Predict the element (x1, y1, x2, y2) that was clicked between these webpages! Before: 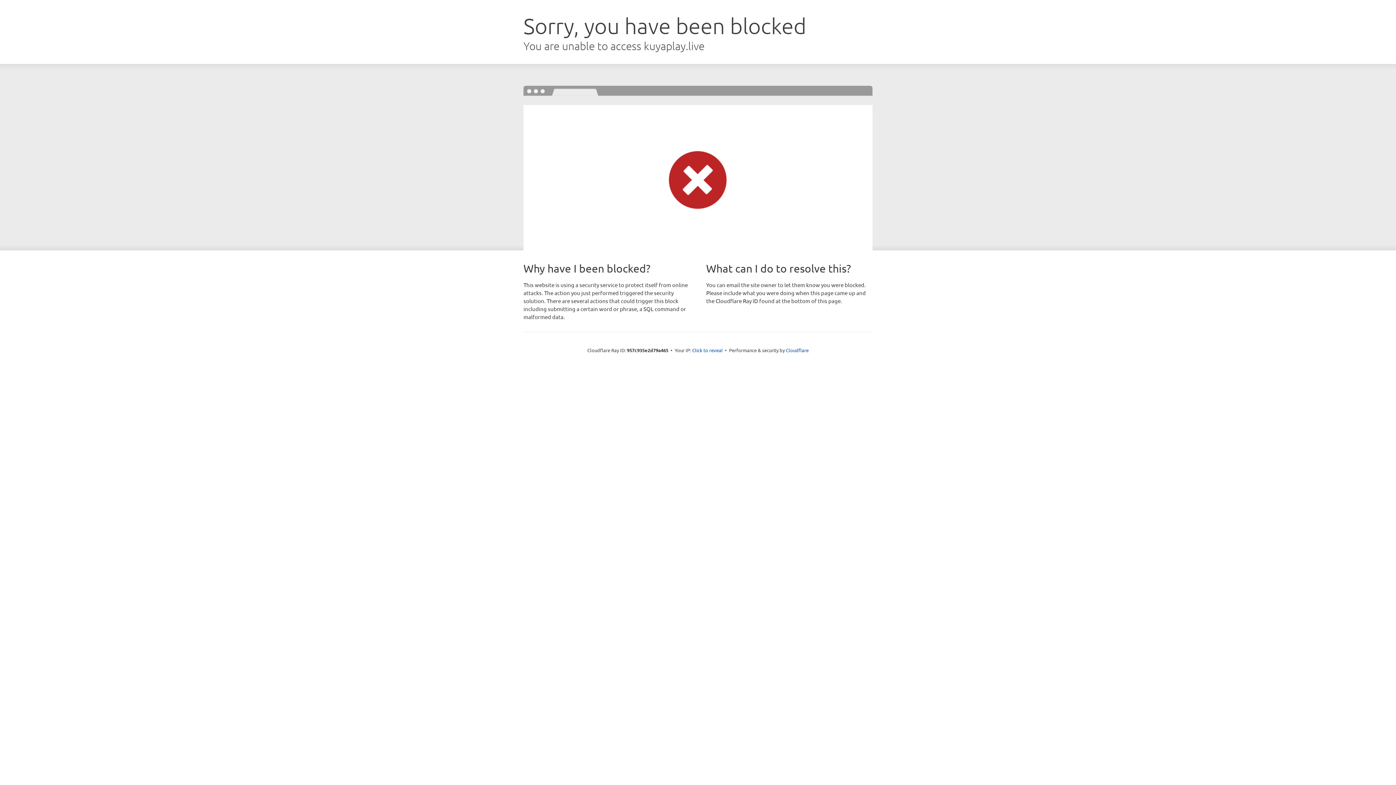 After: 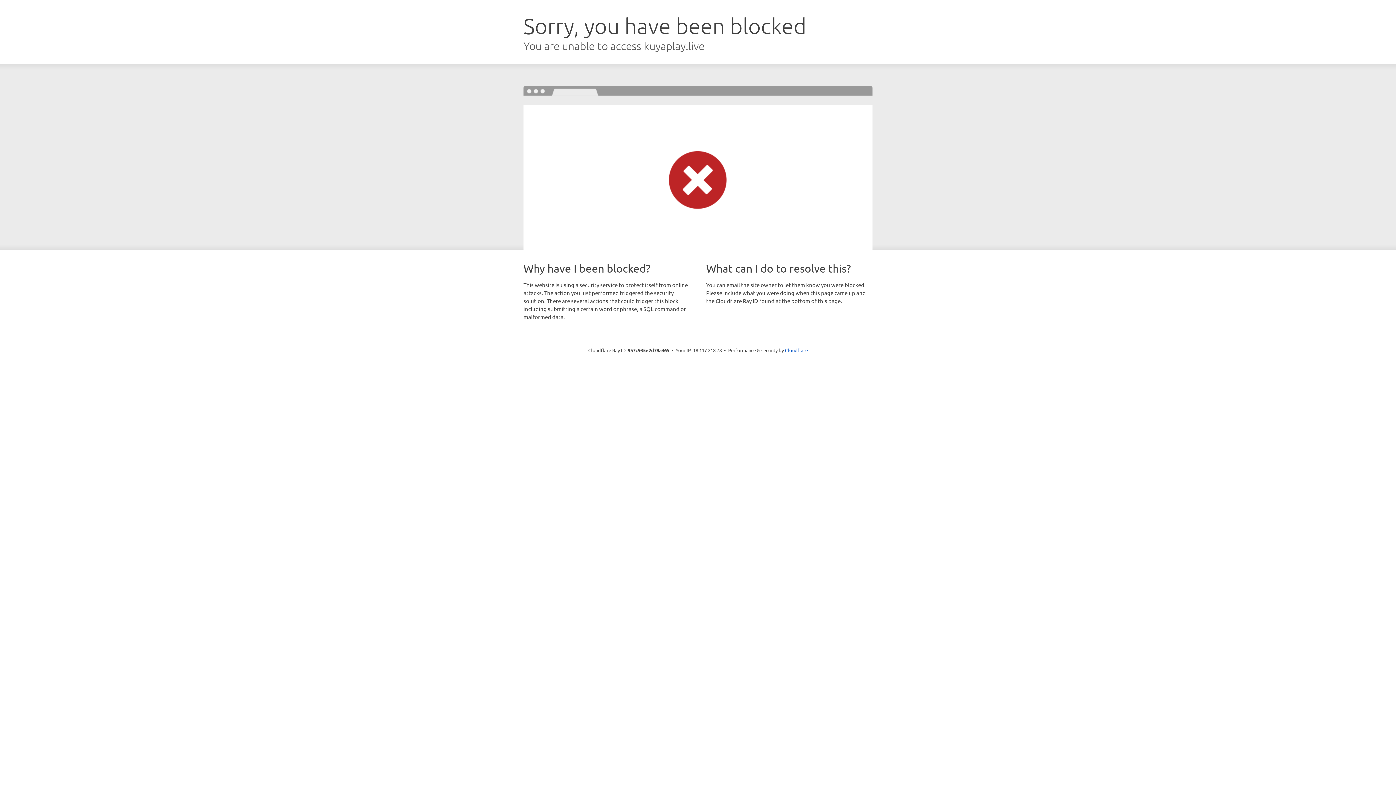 Action: bbox: (692, 346, 722, 353) label: Click to reveal